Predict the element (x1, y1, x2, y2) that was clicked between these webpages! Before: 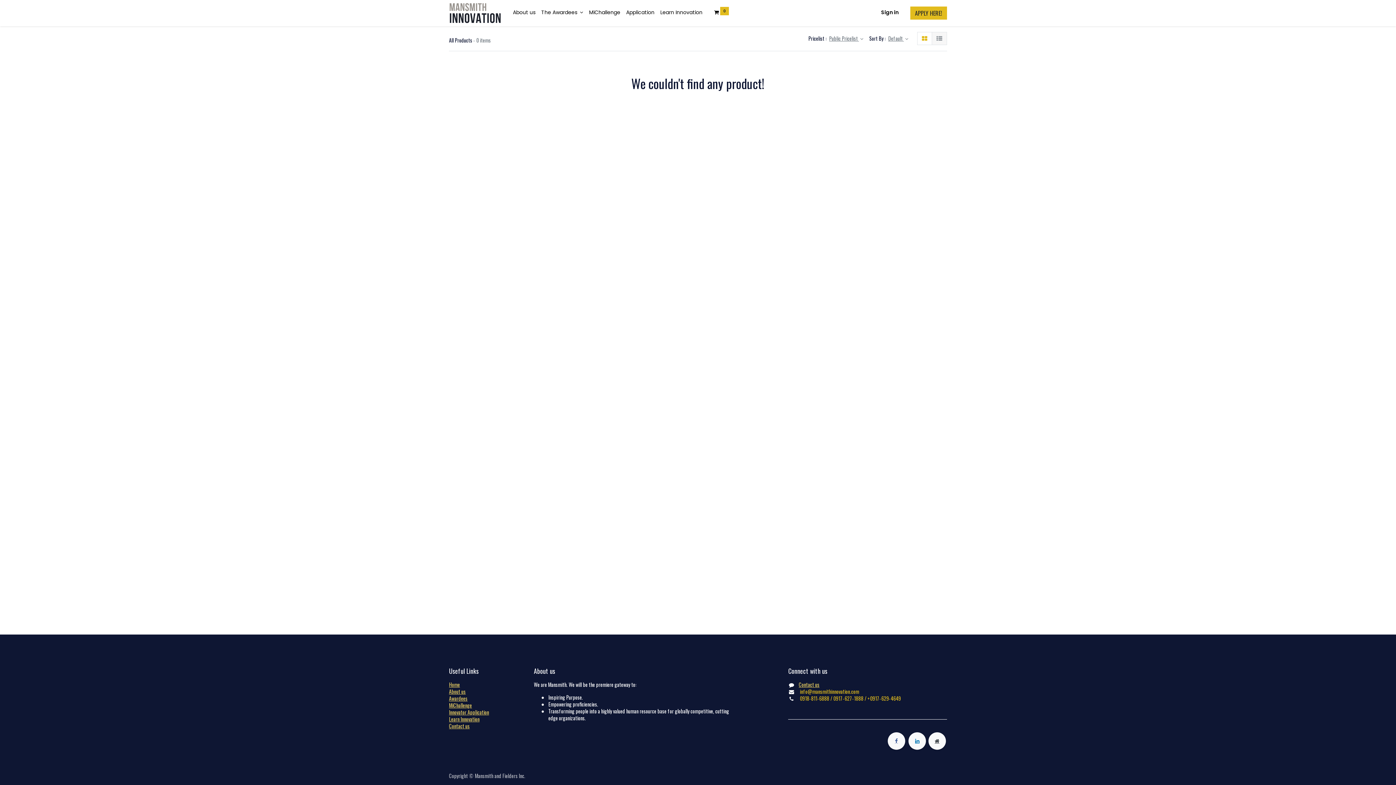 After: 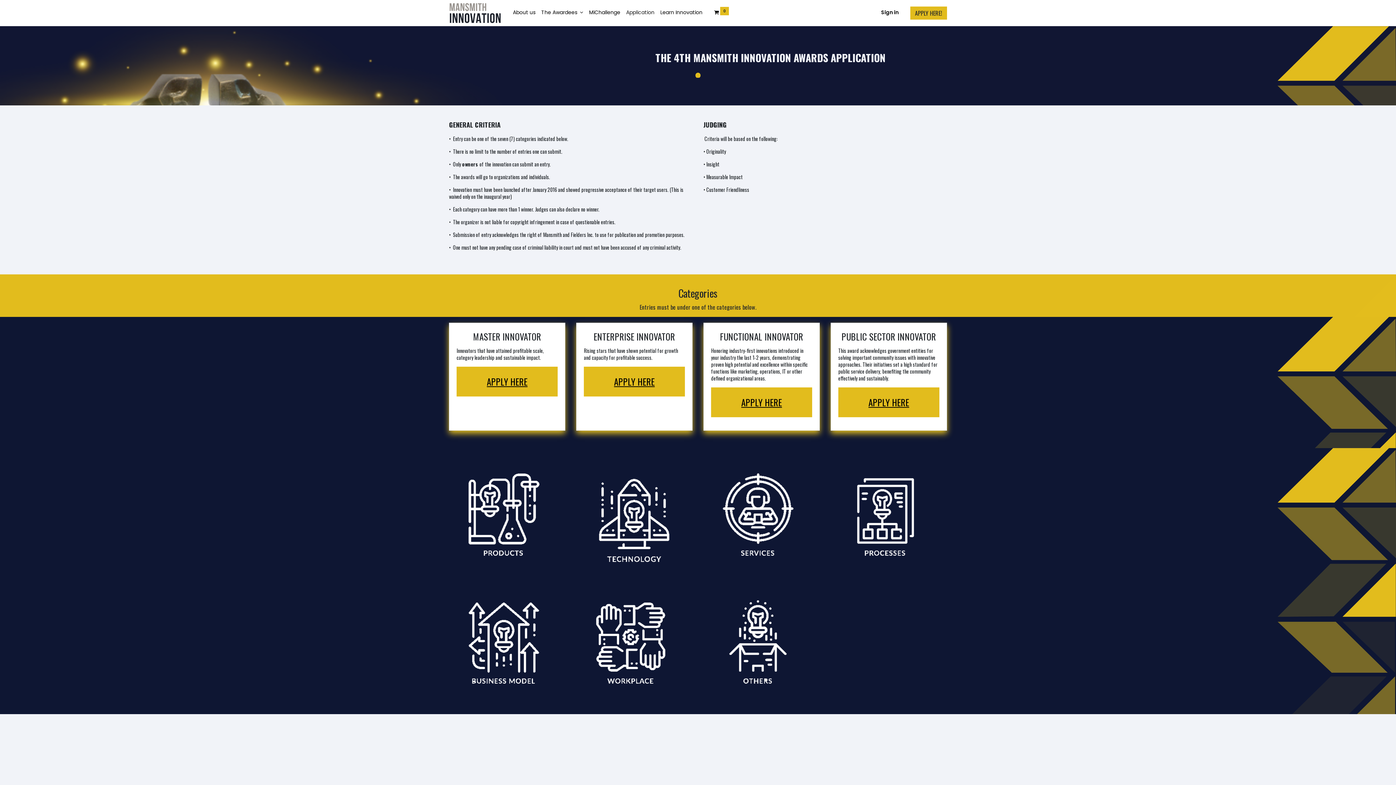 Action: bbox: (449, 708, 489, 716) label: Innovator Application